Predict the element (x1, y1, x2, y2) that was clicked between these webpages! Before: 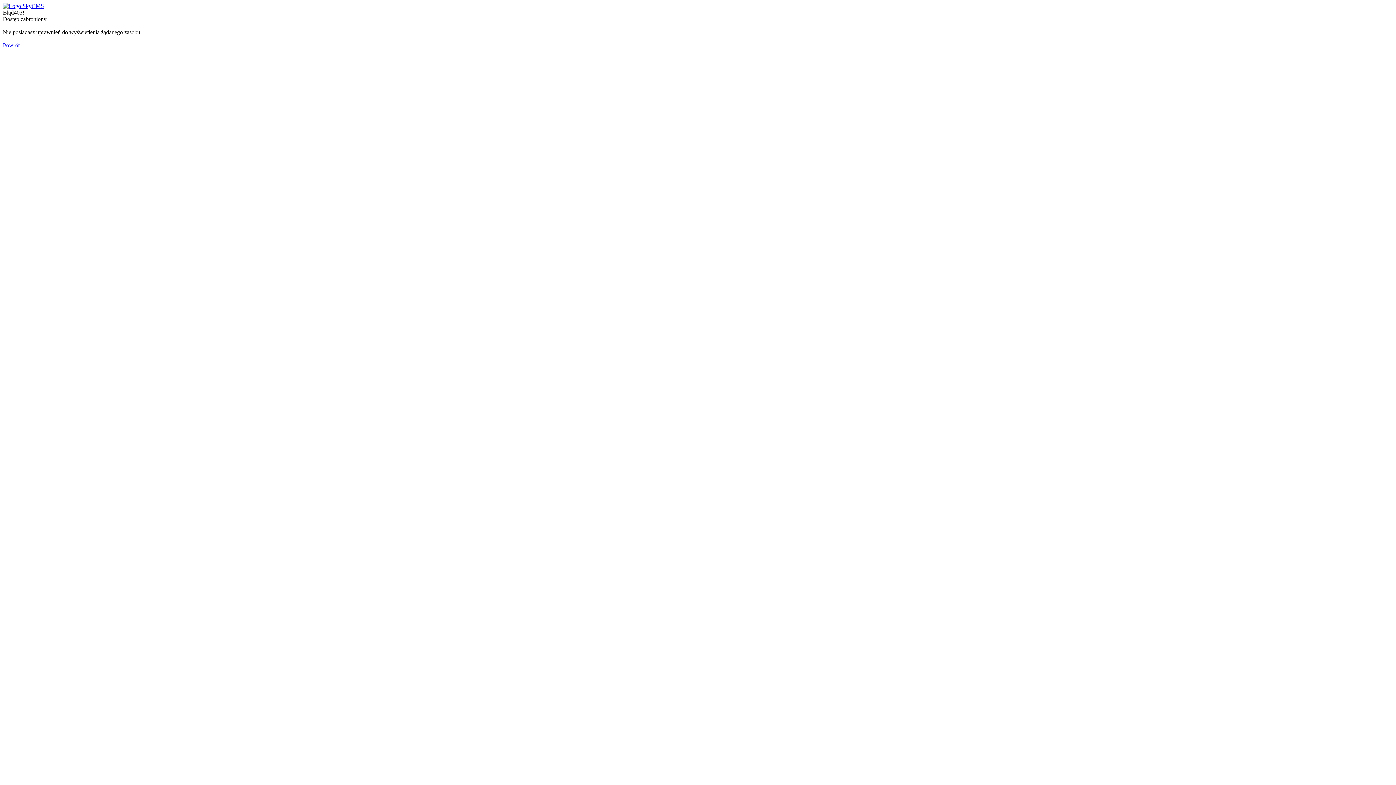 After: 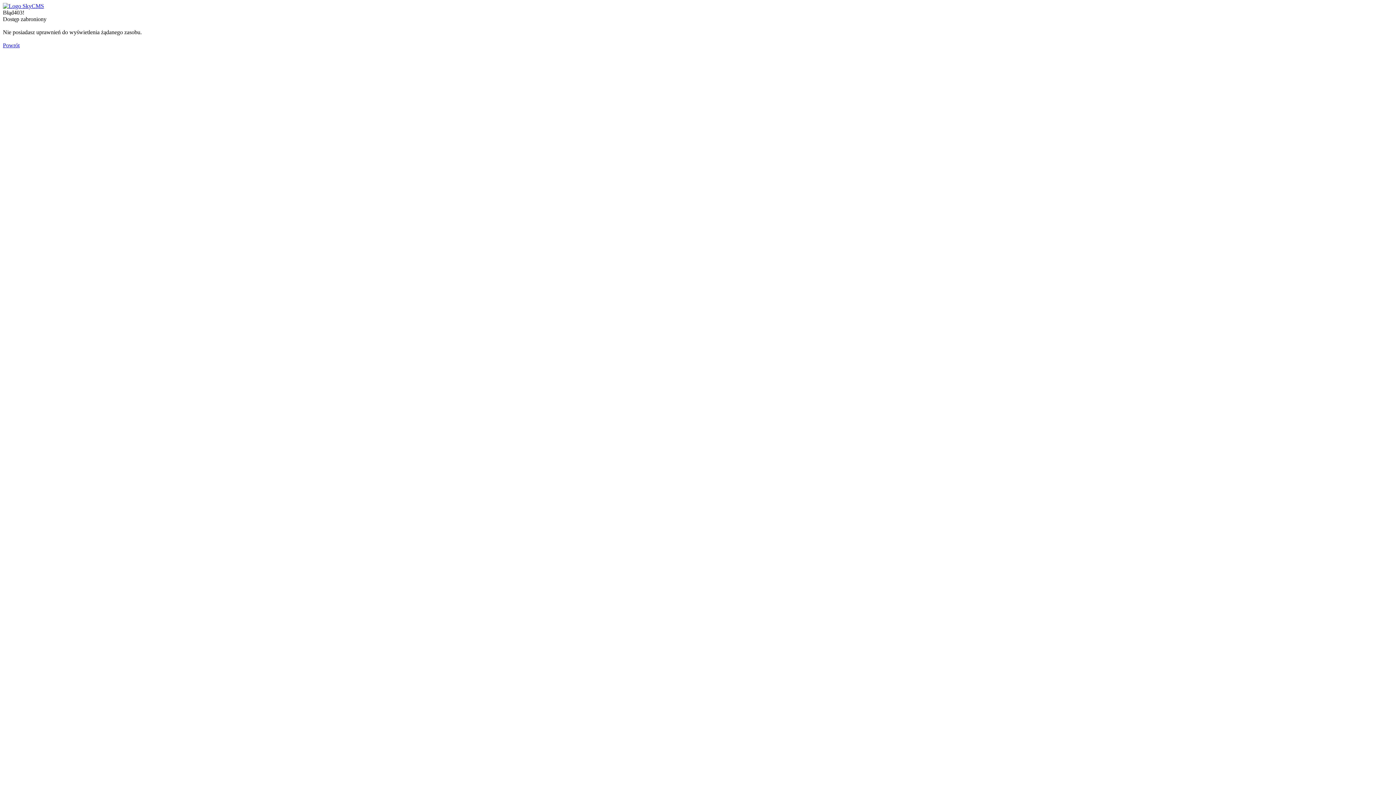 Action: label: Powrót bbox: (2, 42, 19, 48)